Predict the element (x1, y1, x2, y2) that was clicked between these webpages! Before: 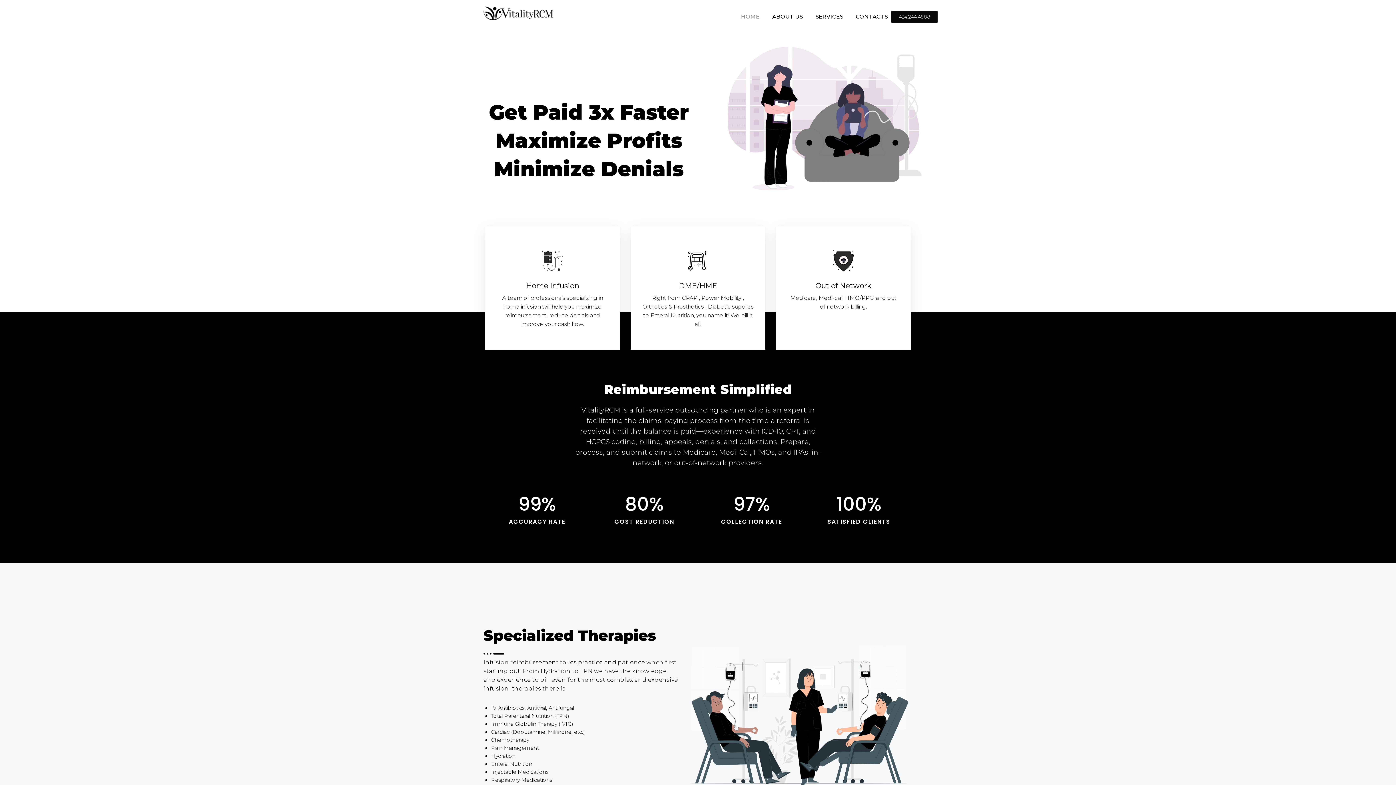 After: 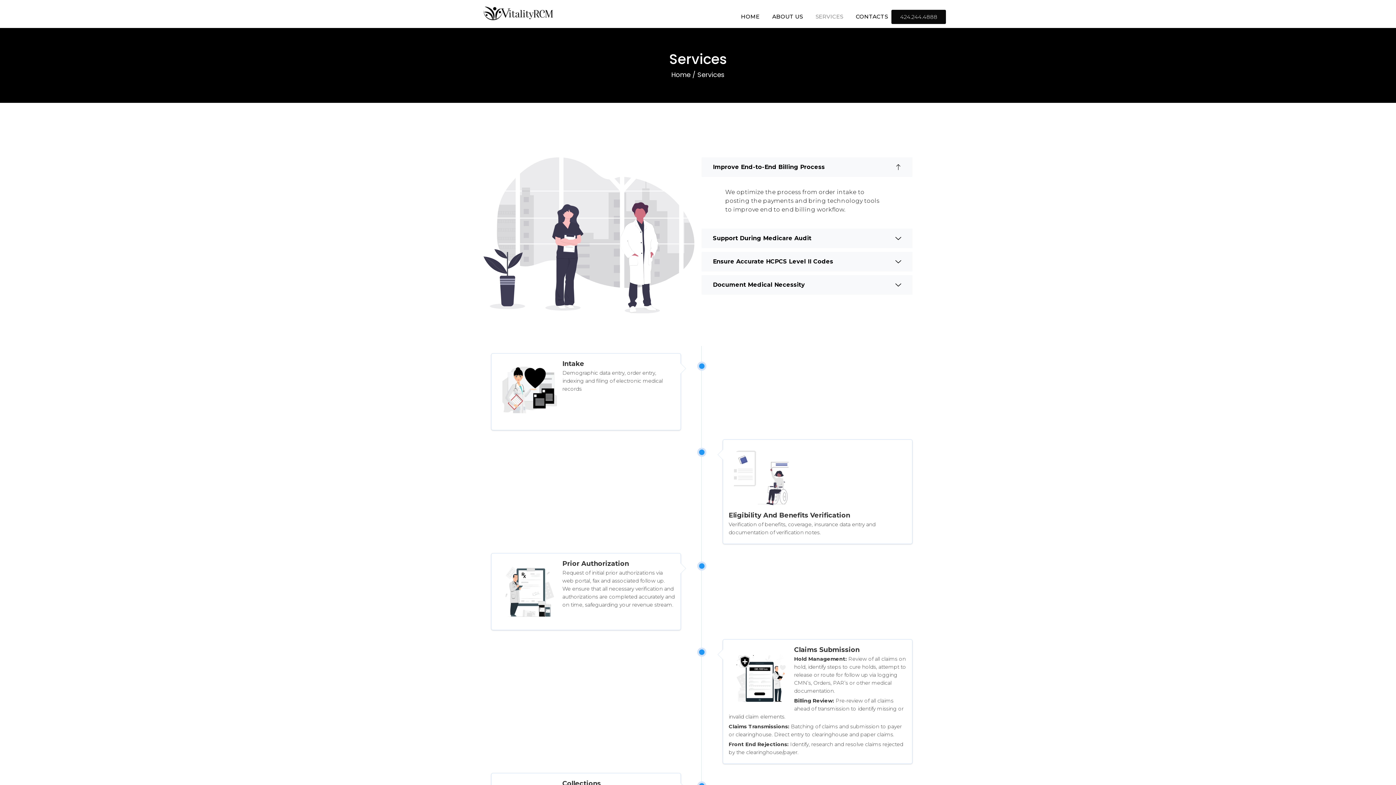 Action: label: SERVICES bbox: (812, 8, 846, 24)